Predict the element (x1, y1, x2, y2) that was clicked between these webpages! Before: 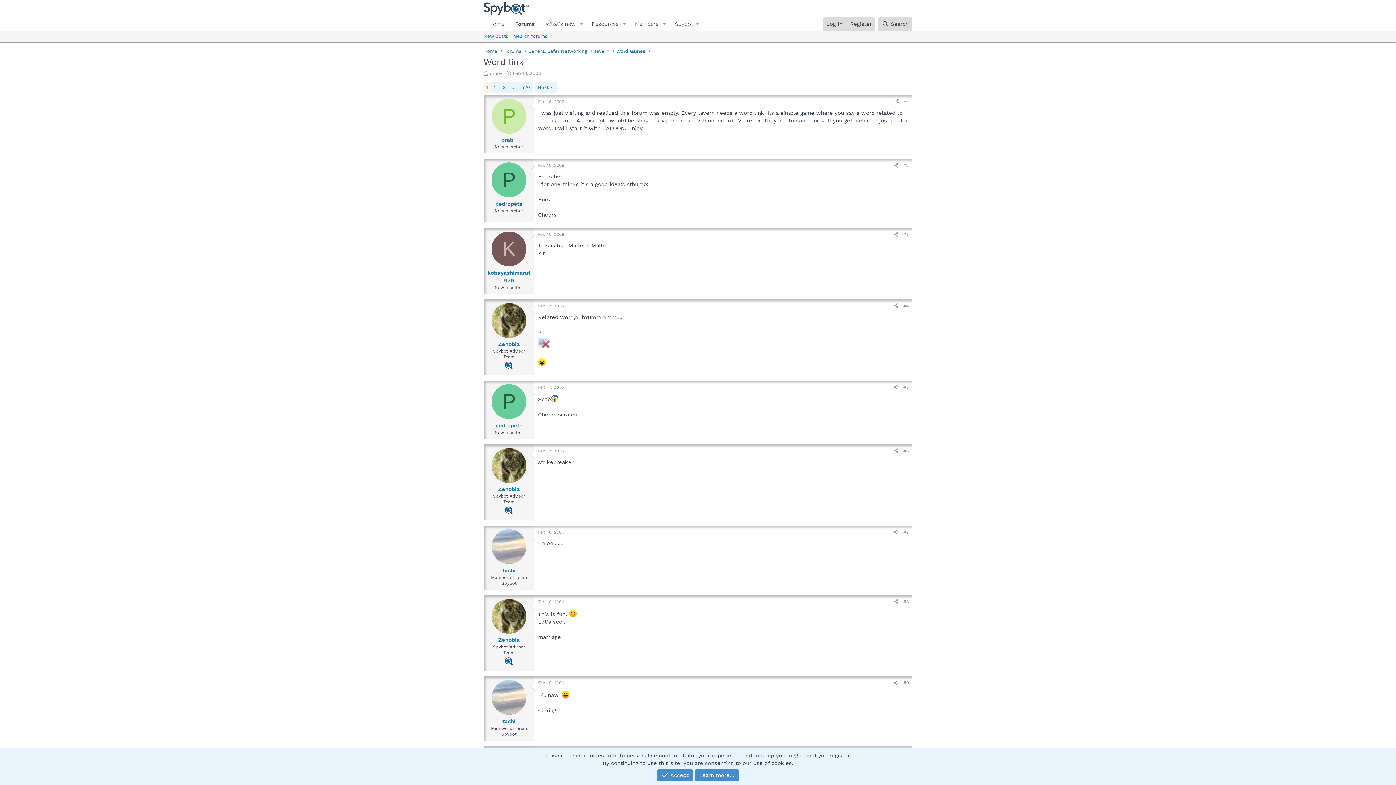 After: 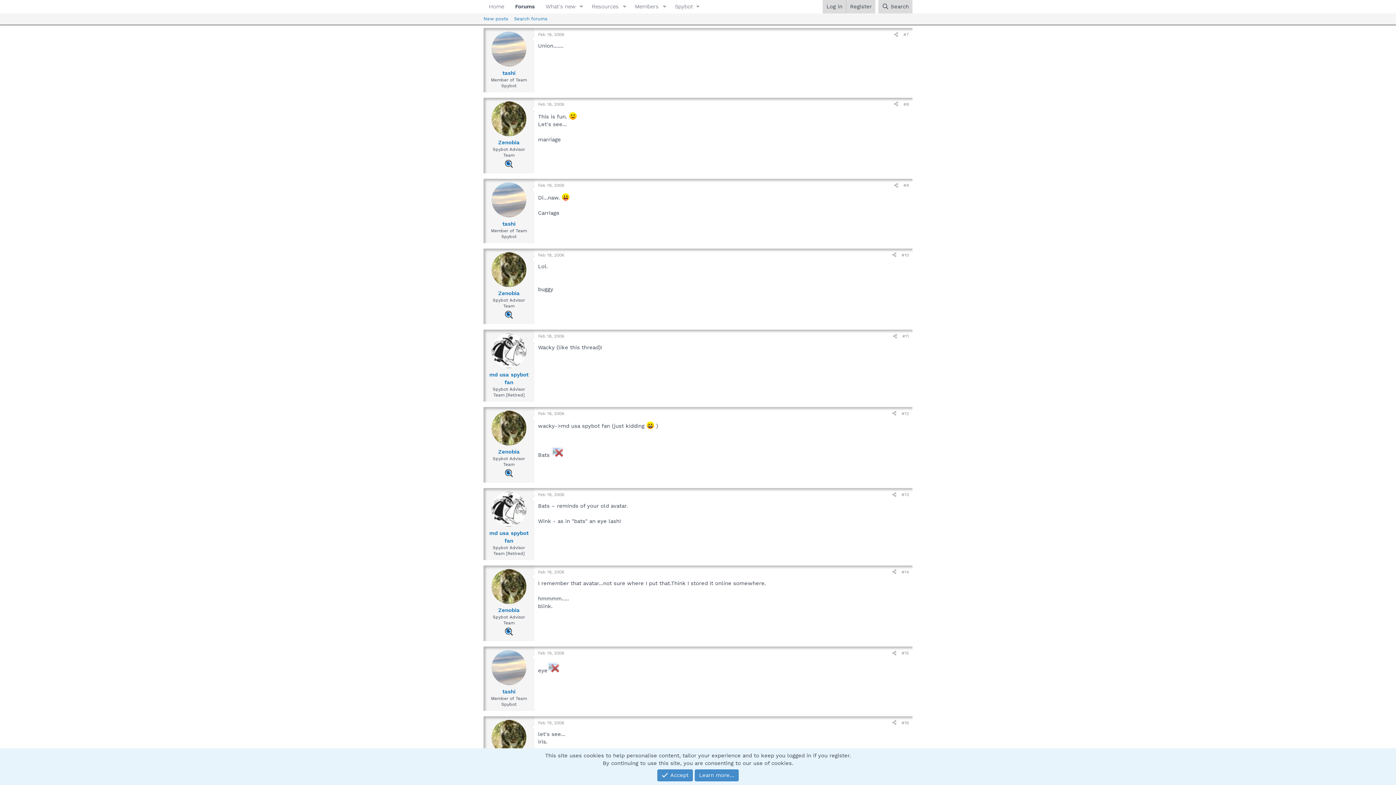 Action: label: #7 bbox: (903, 529, 909, 535)